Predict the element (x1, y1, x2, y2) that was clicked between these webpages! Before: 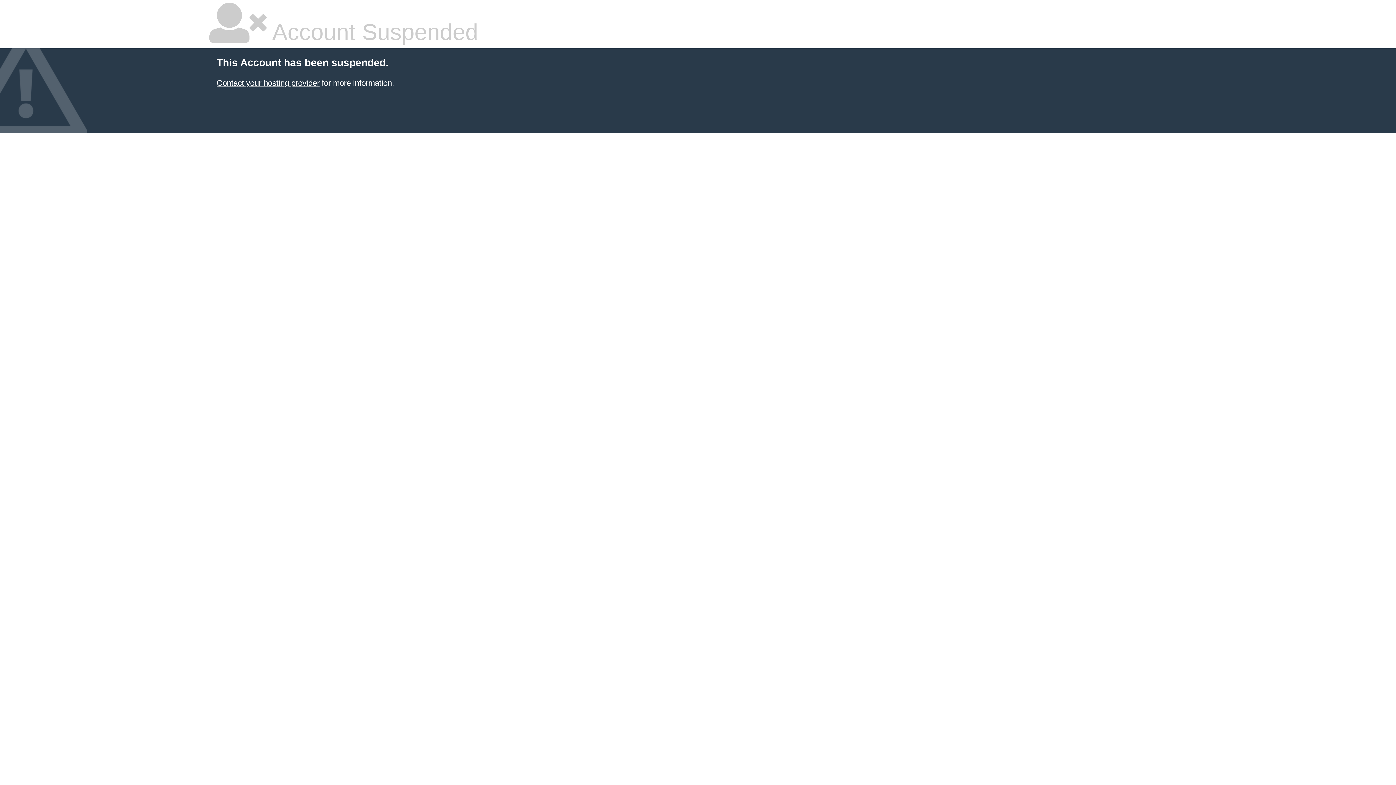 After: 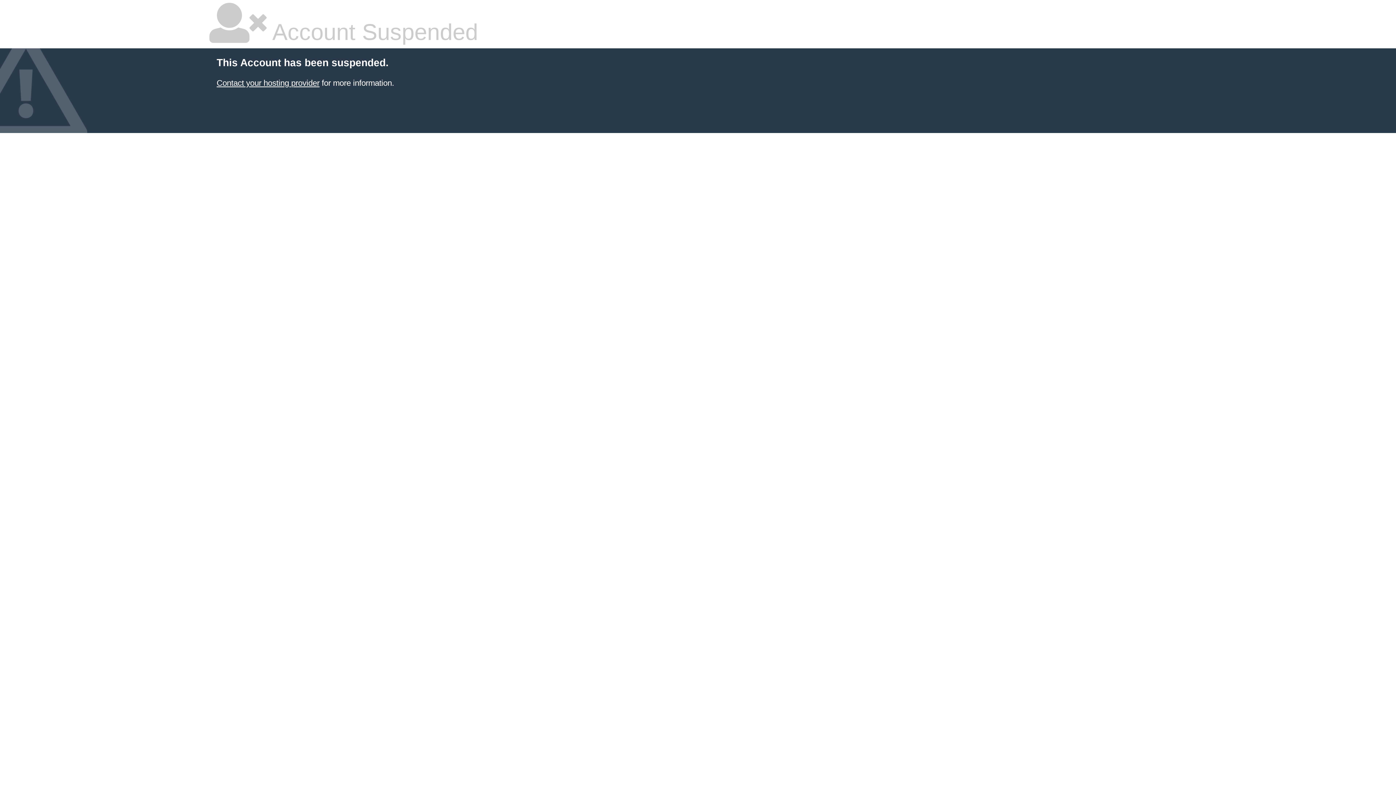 Action: label: Contact your hosting provider bbox: (216, 78, 319, 87)